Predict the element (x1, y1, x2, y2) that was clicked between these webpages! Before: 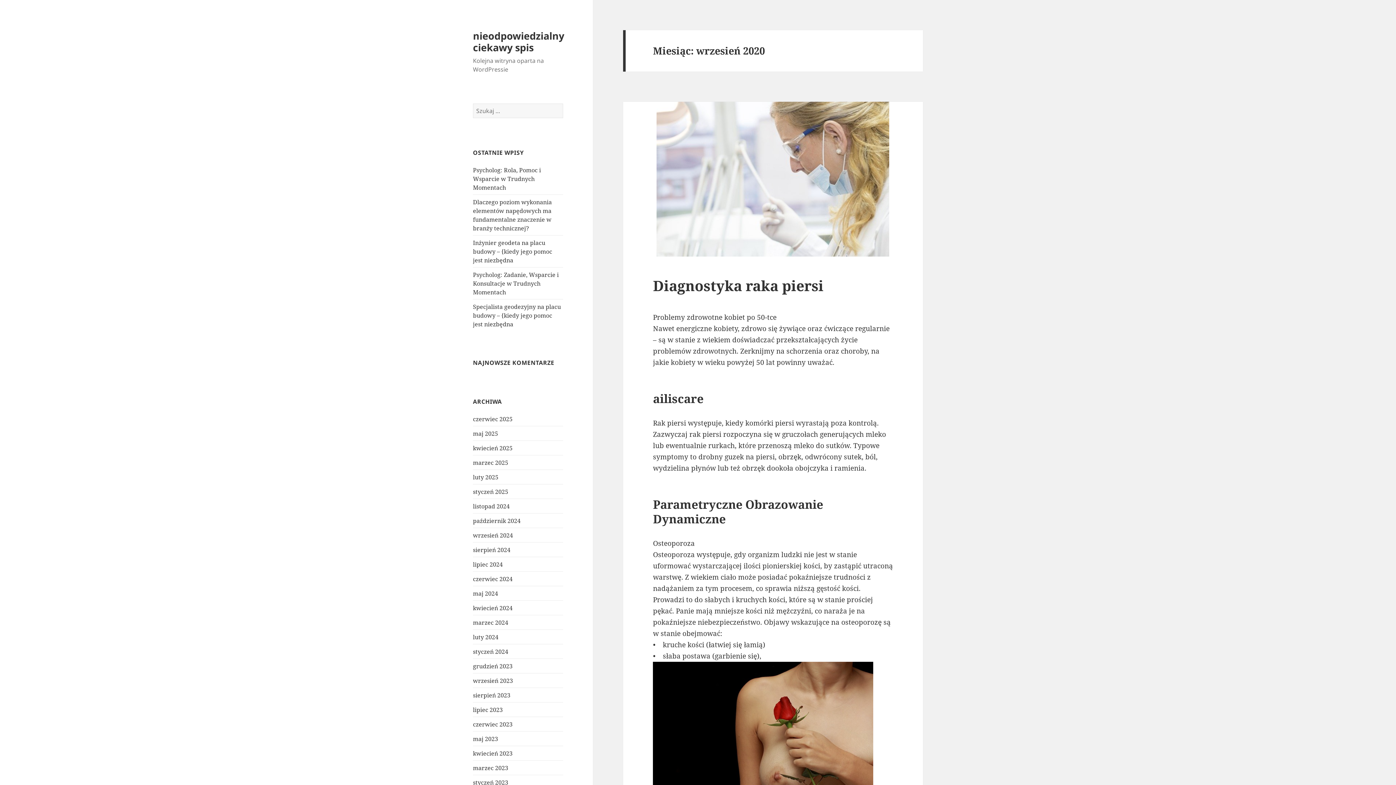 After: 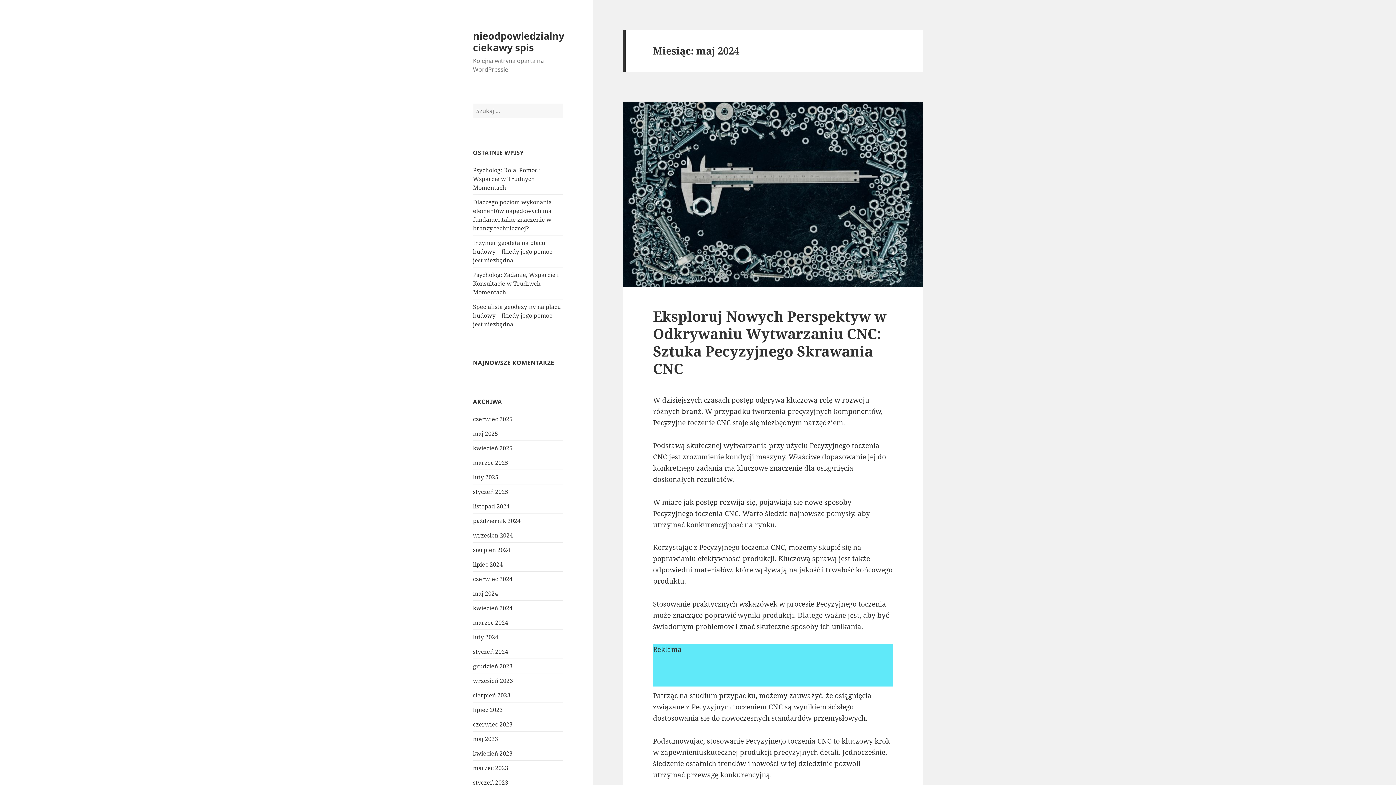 Action: bbox: (473, 589, 498, 597) label: maj 2024